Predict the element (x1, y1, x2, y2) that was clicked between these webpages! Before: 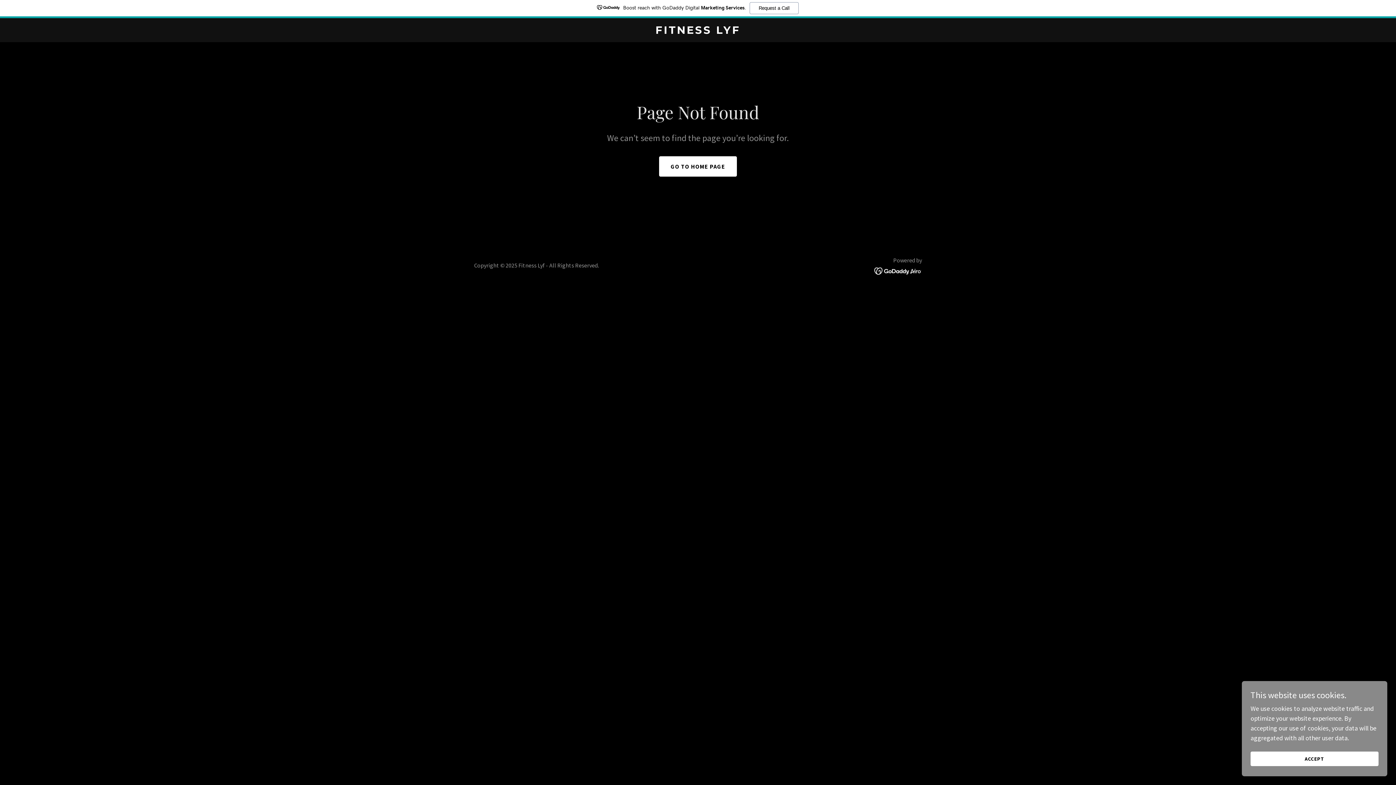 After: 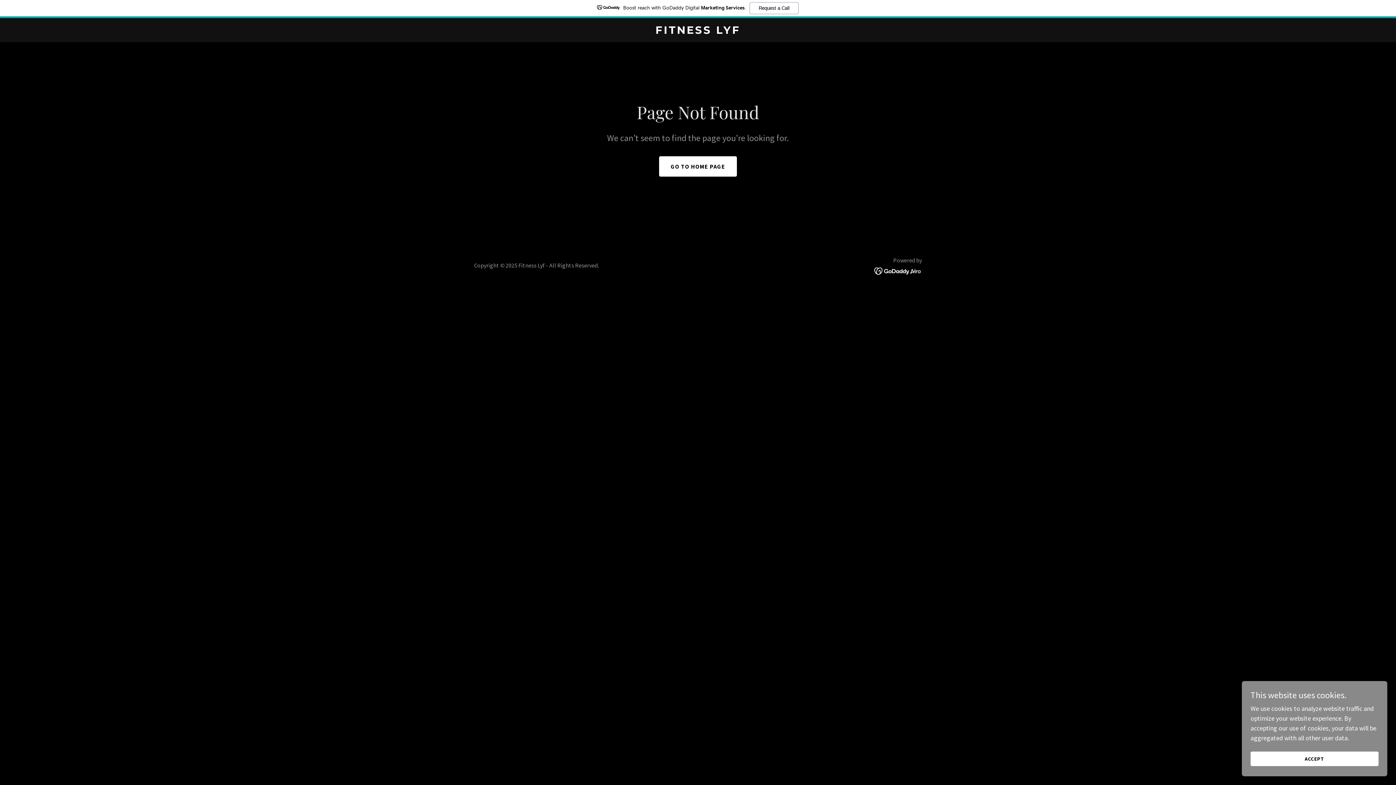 Action: bbox: (874, 266, 922, 274)